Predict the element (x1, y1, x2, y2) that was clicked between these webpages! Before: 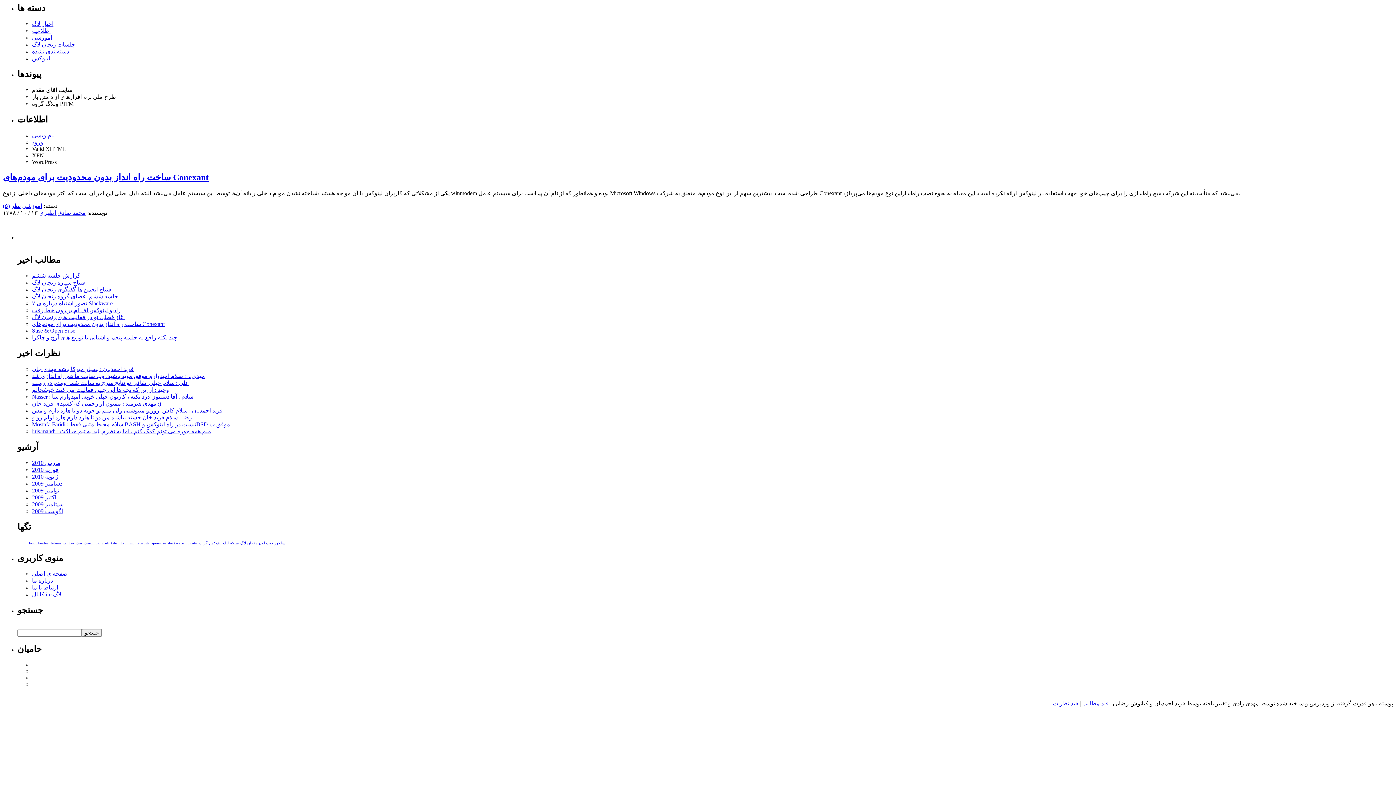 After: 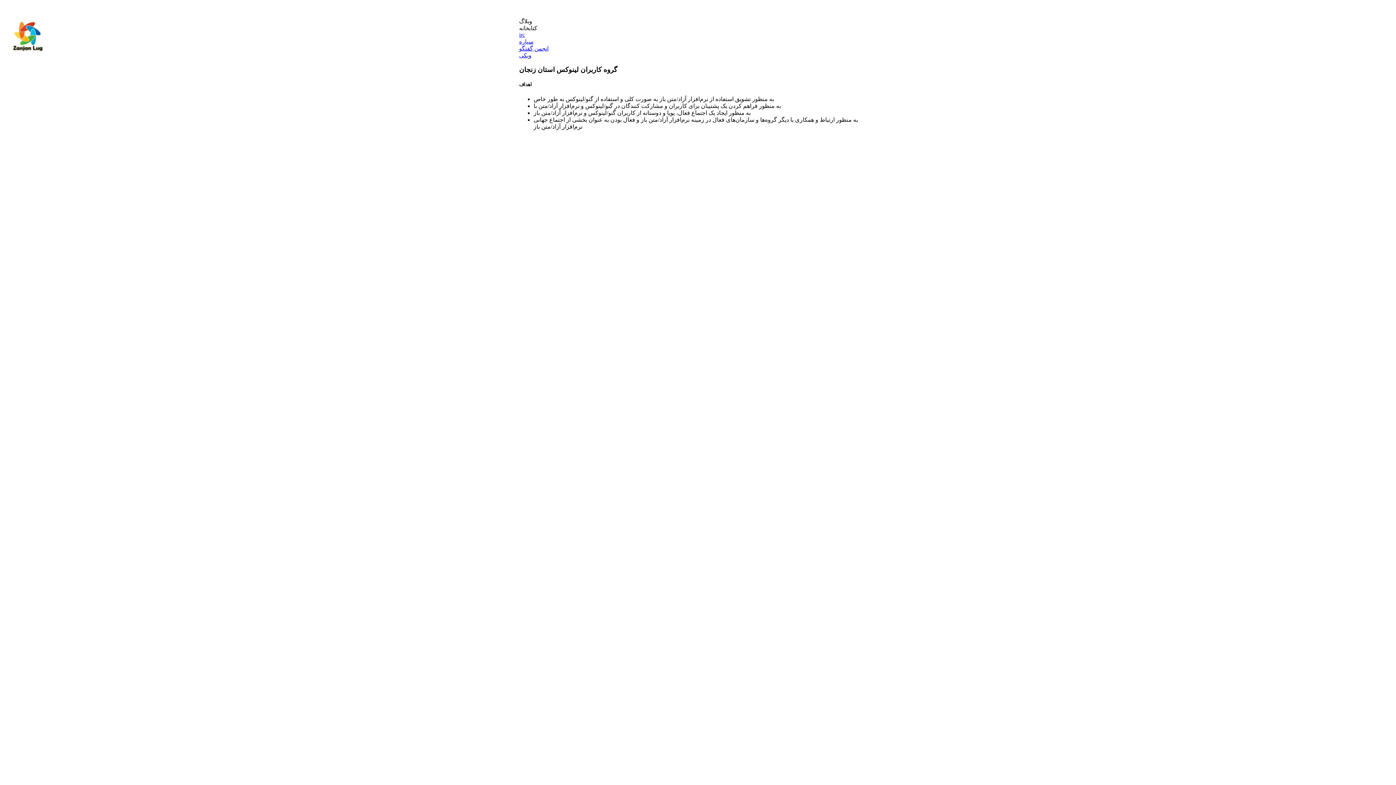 Action: bbox: (32, 373, 205, 379) label: مهدی... : سلام امیدوارم موفق موید باشید. وب سایت ما هم راه اندازی شد